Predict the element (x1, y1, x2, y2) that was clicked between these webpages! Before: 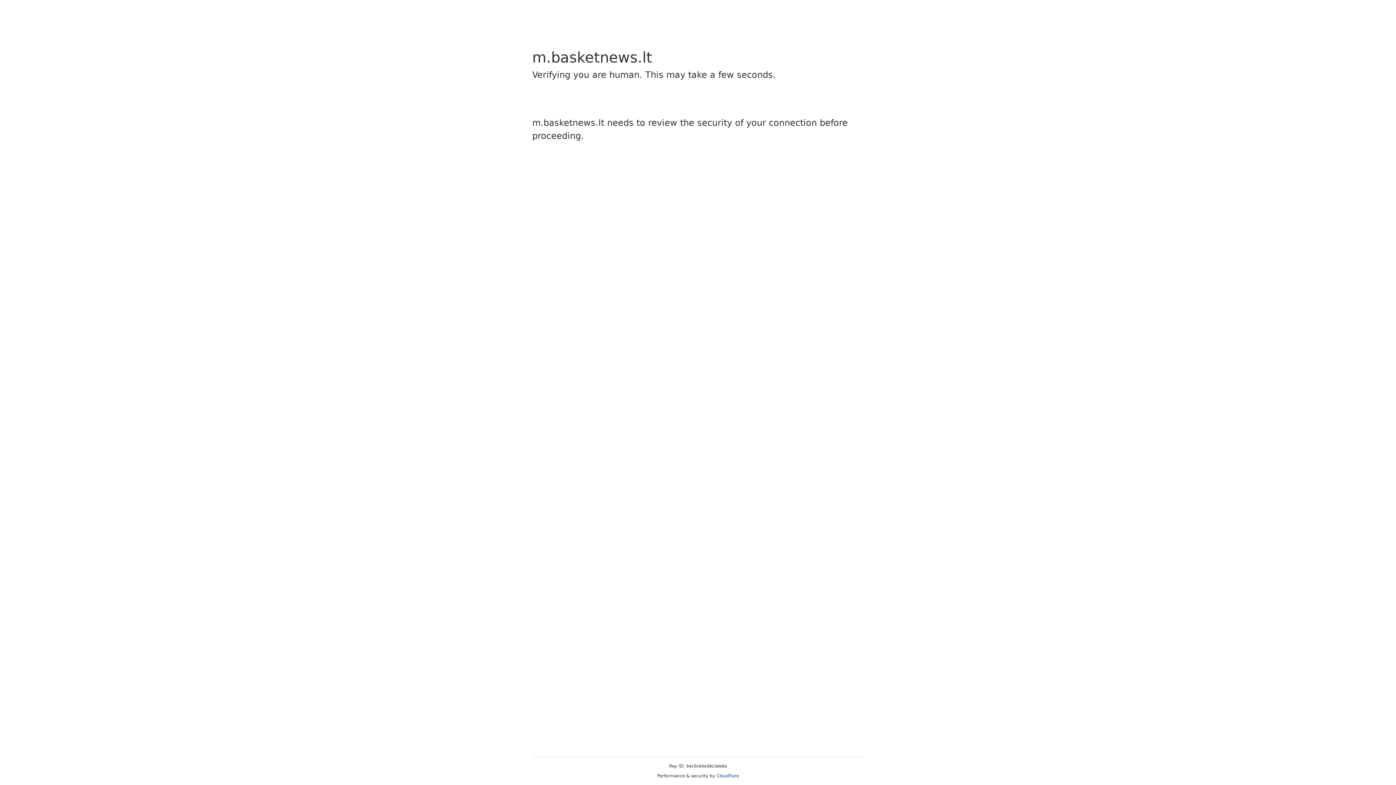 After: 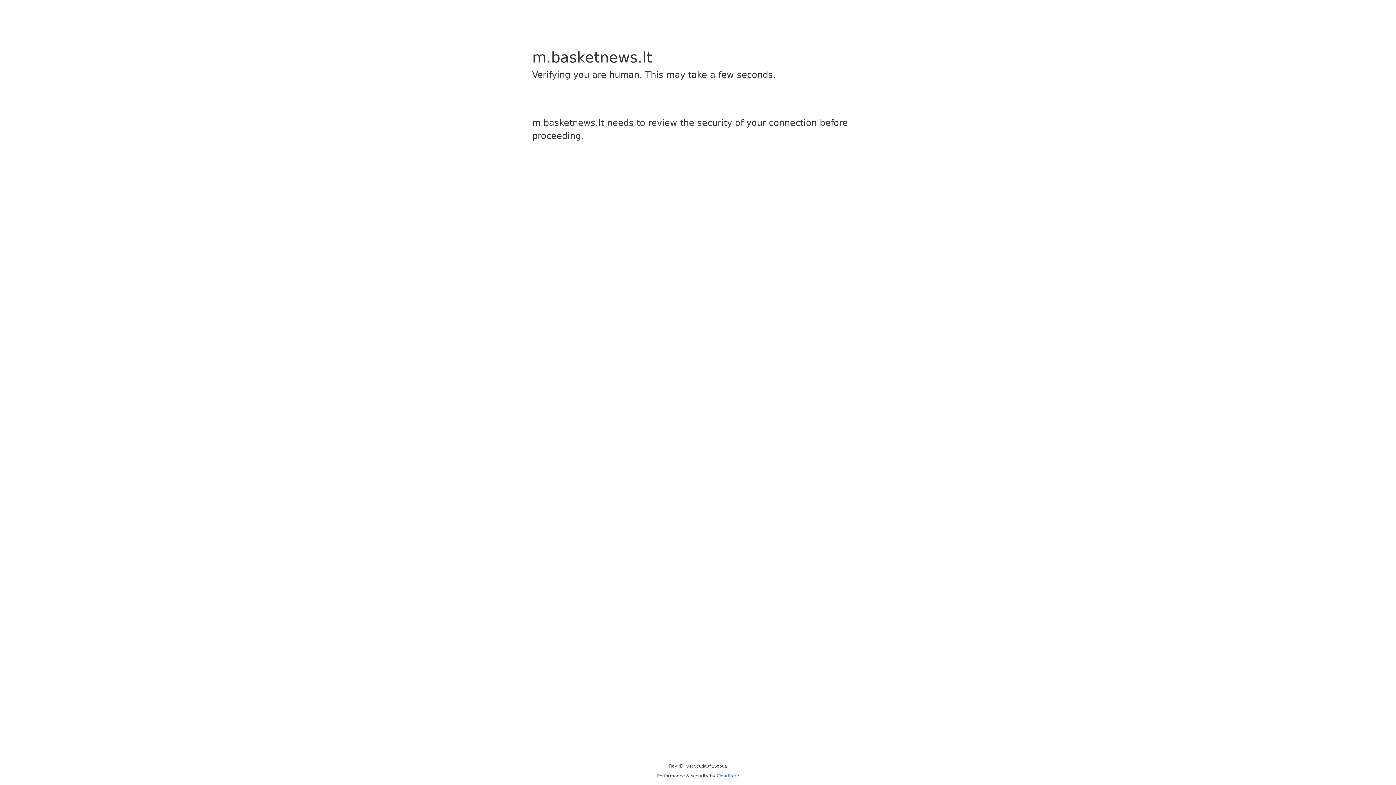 Action: label: Cloudflare bbox: (716, 773, 739, 778)